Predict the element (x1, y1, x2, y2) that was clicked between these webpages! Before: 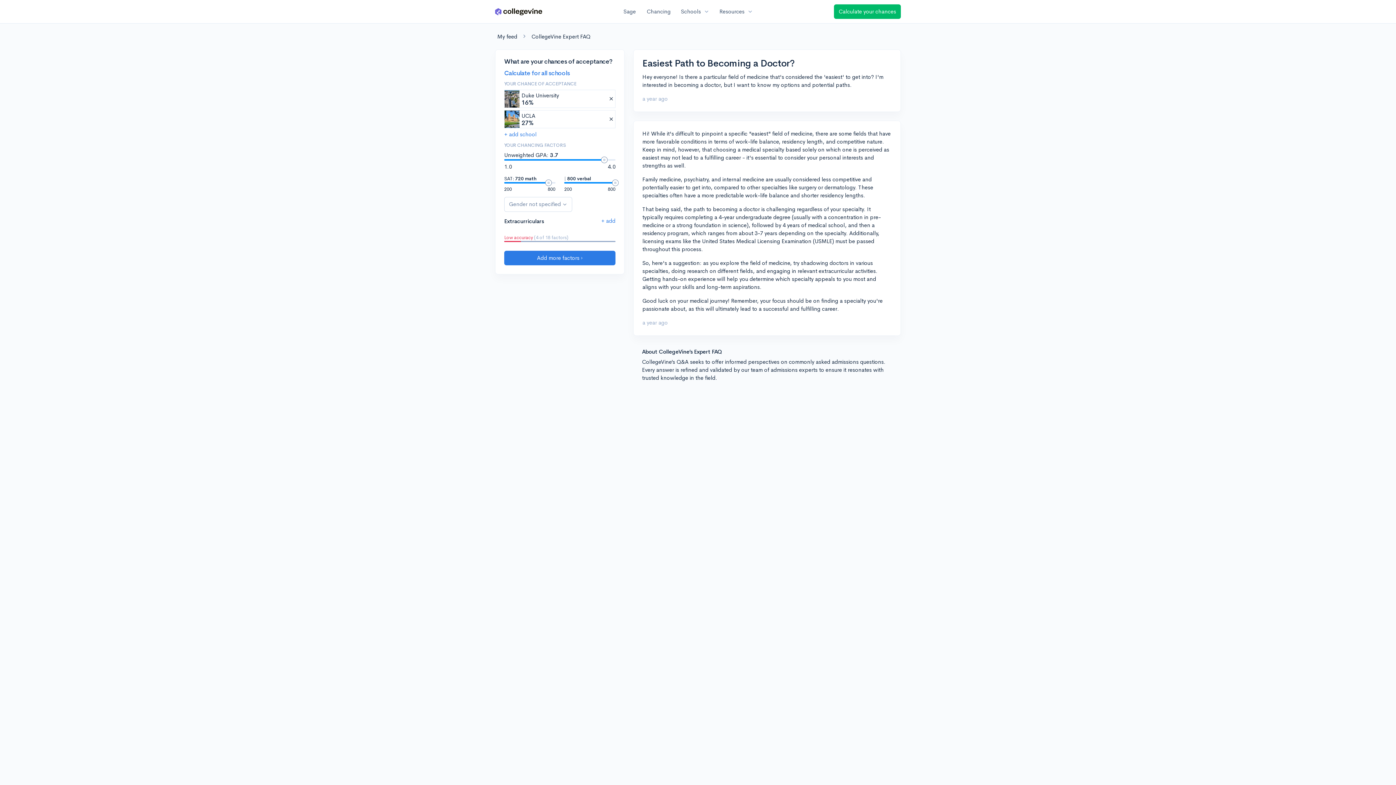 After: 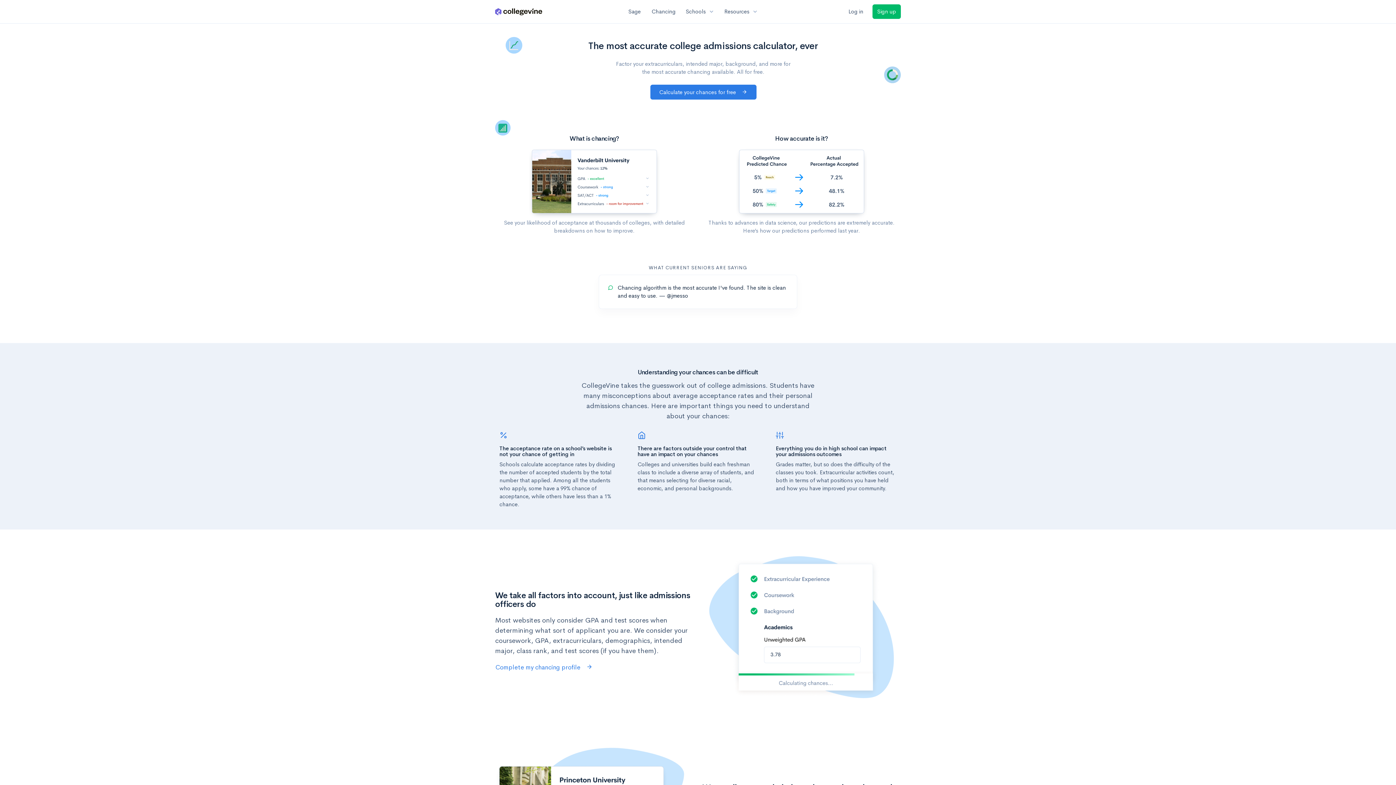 Action: label: Chancing bbox: (642, 7, 675, 15)